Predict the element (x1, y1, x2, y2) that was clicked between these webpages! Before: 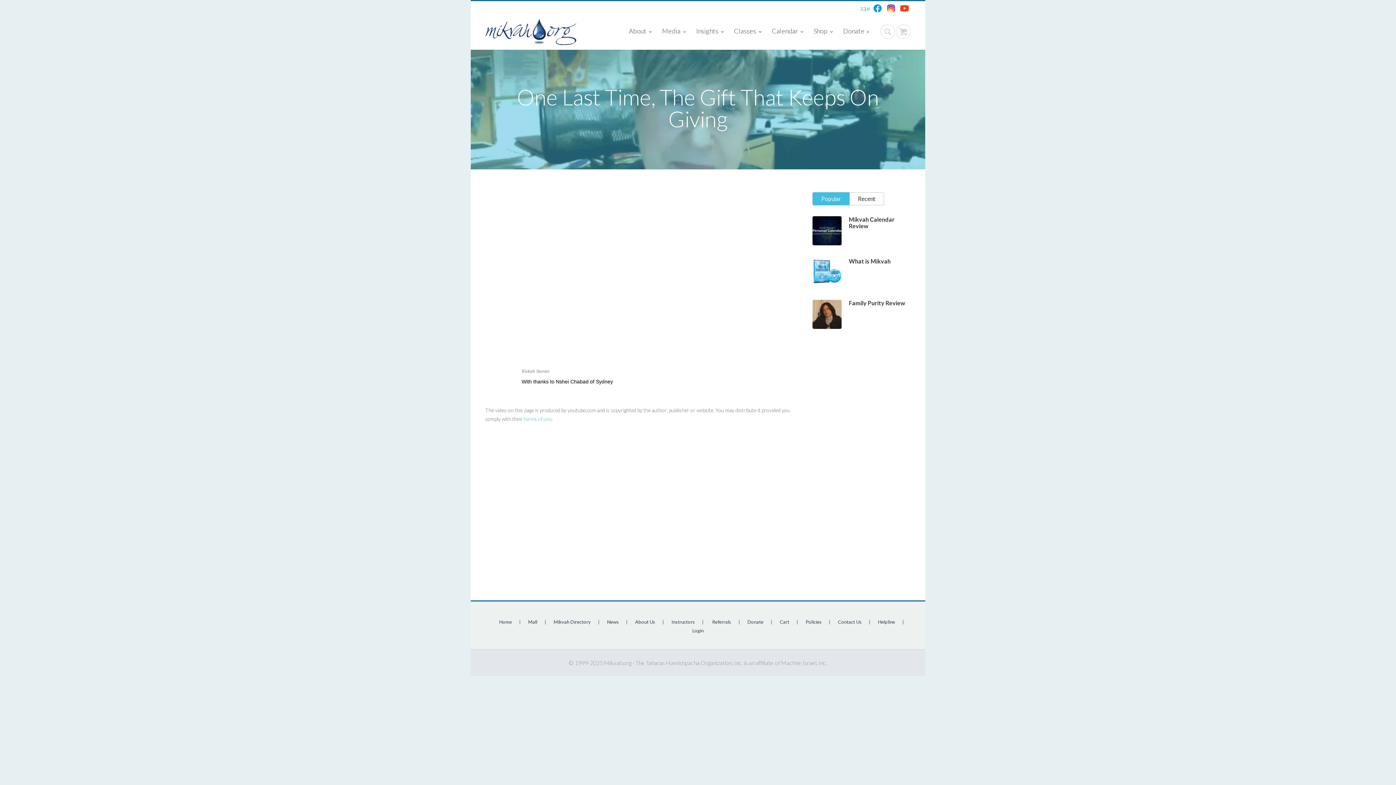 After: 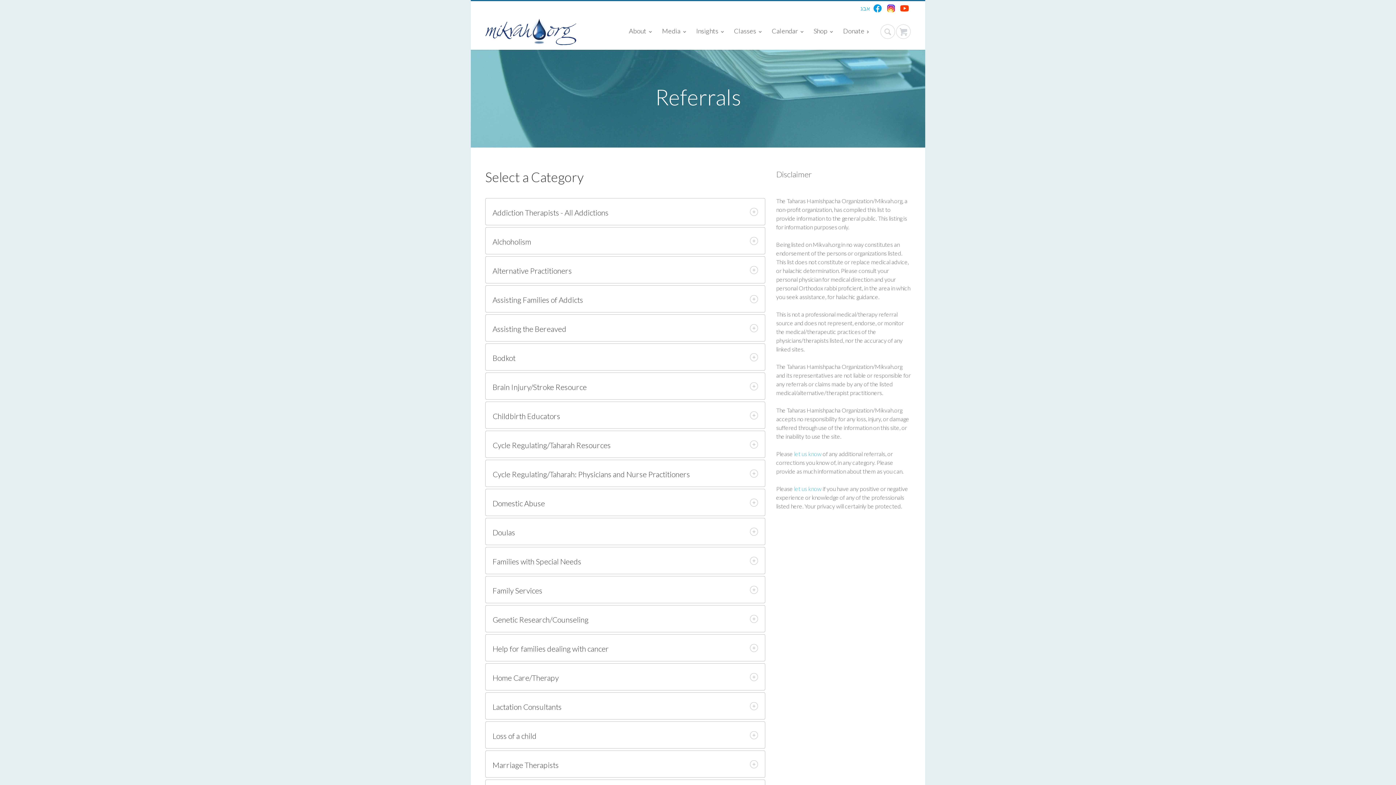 Action: bbox: (712, 617, 731, 626) label: Referrals